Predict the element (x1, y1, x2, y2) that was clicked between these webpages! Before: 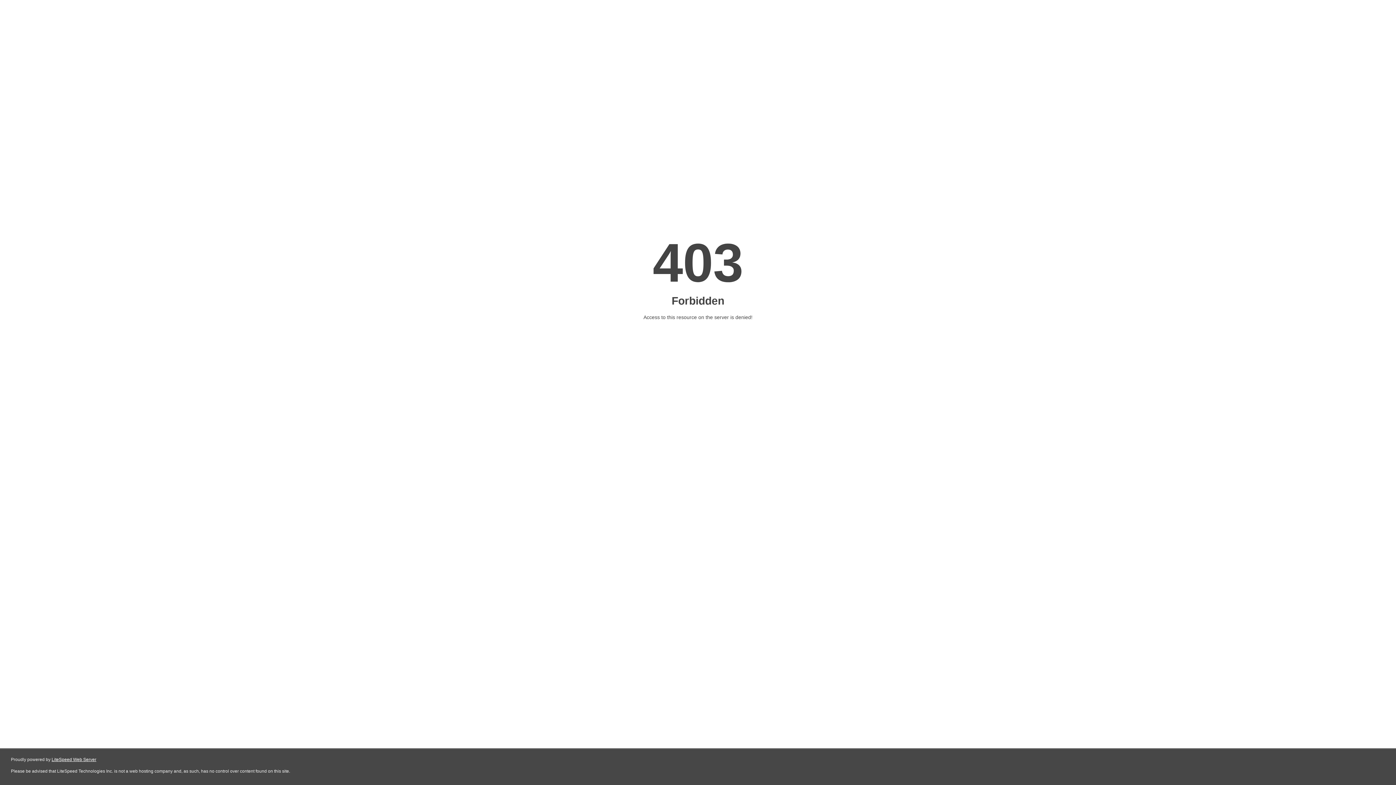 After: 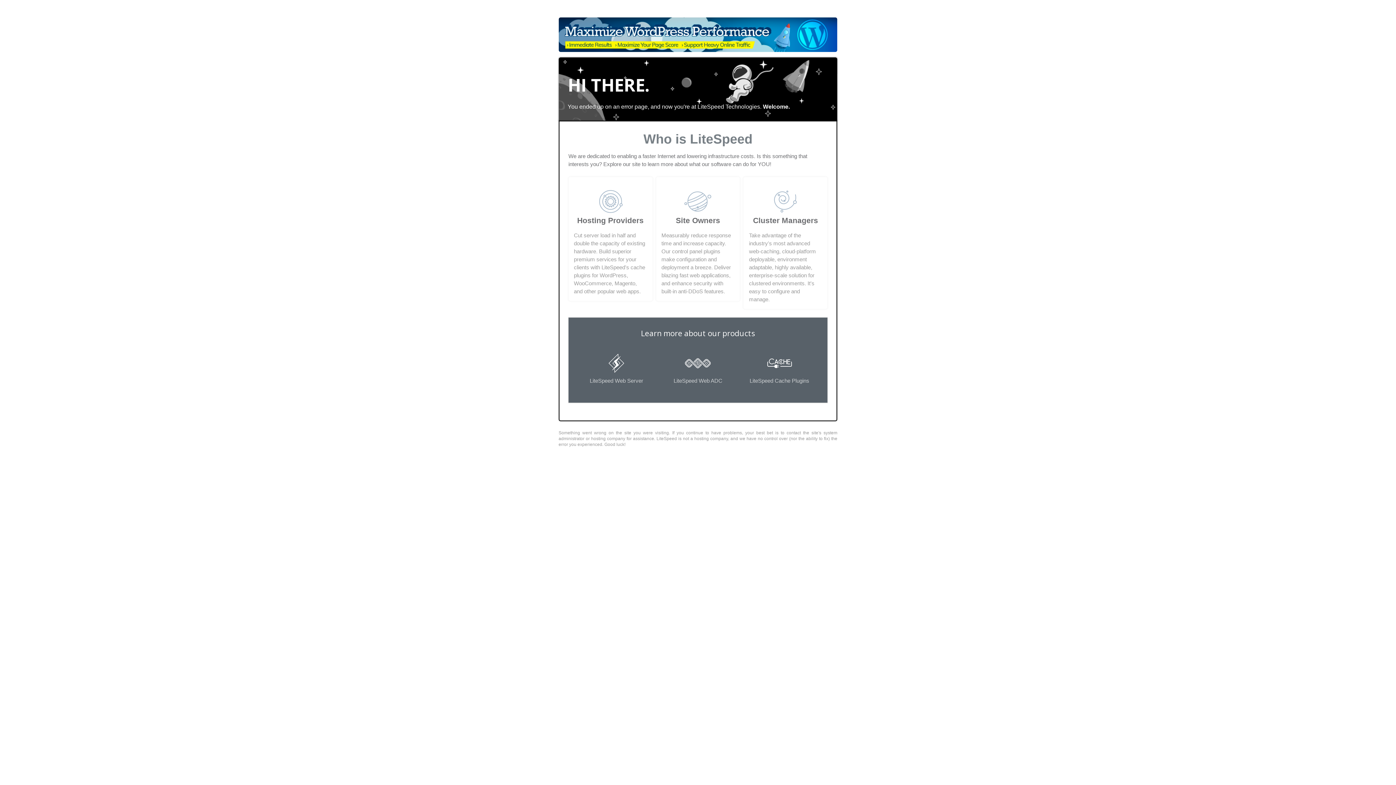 Action: label: LiteSpeed Web Server bbox: (51, 757, 96, 762)